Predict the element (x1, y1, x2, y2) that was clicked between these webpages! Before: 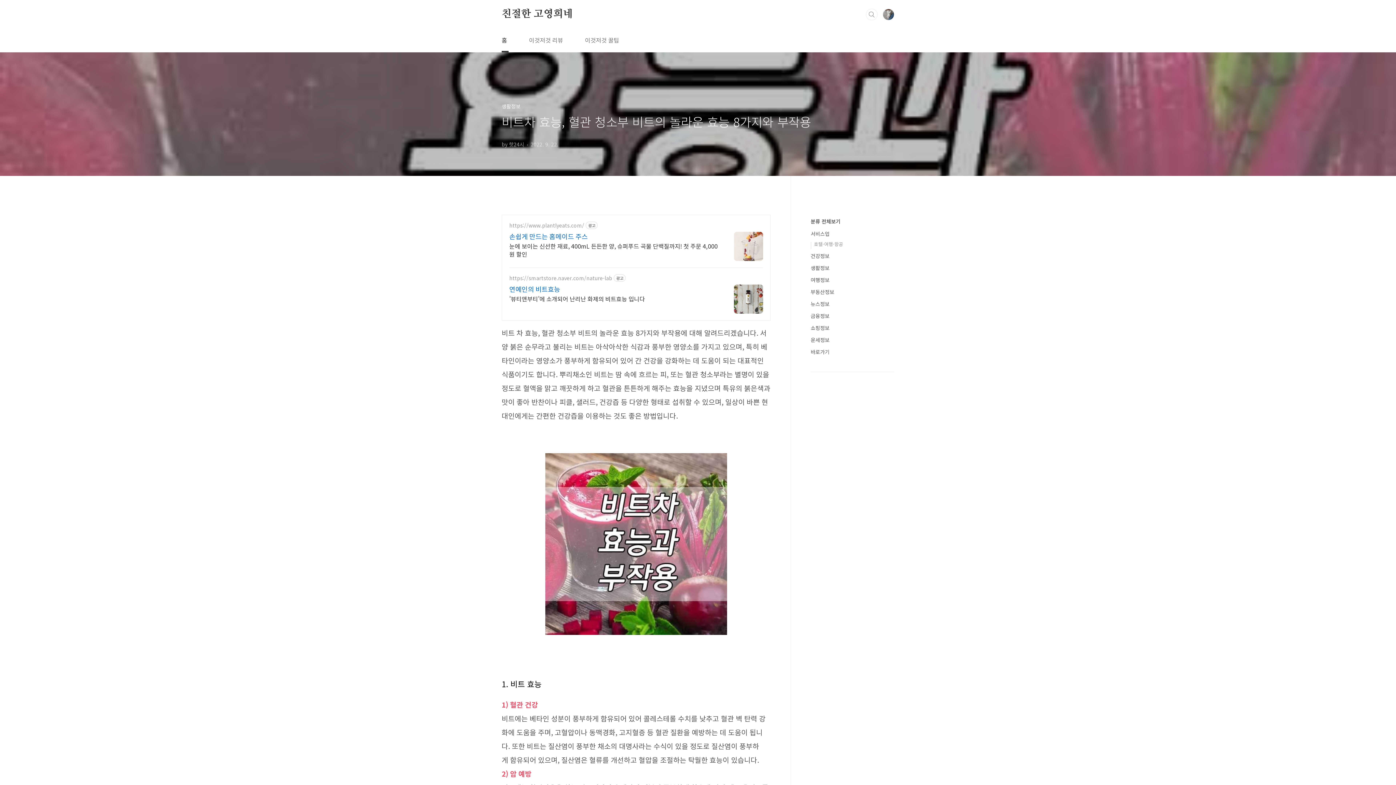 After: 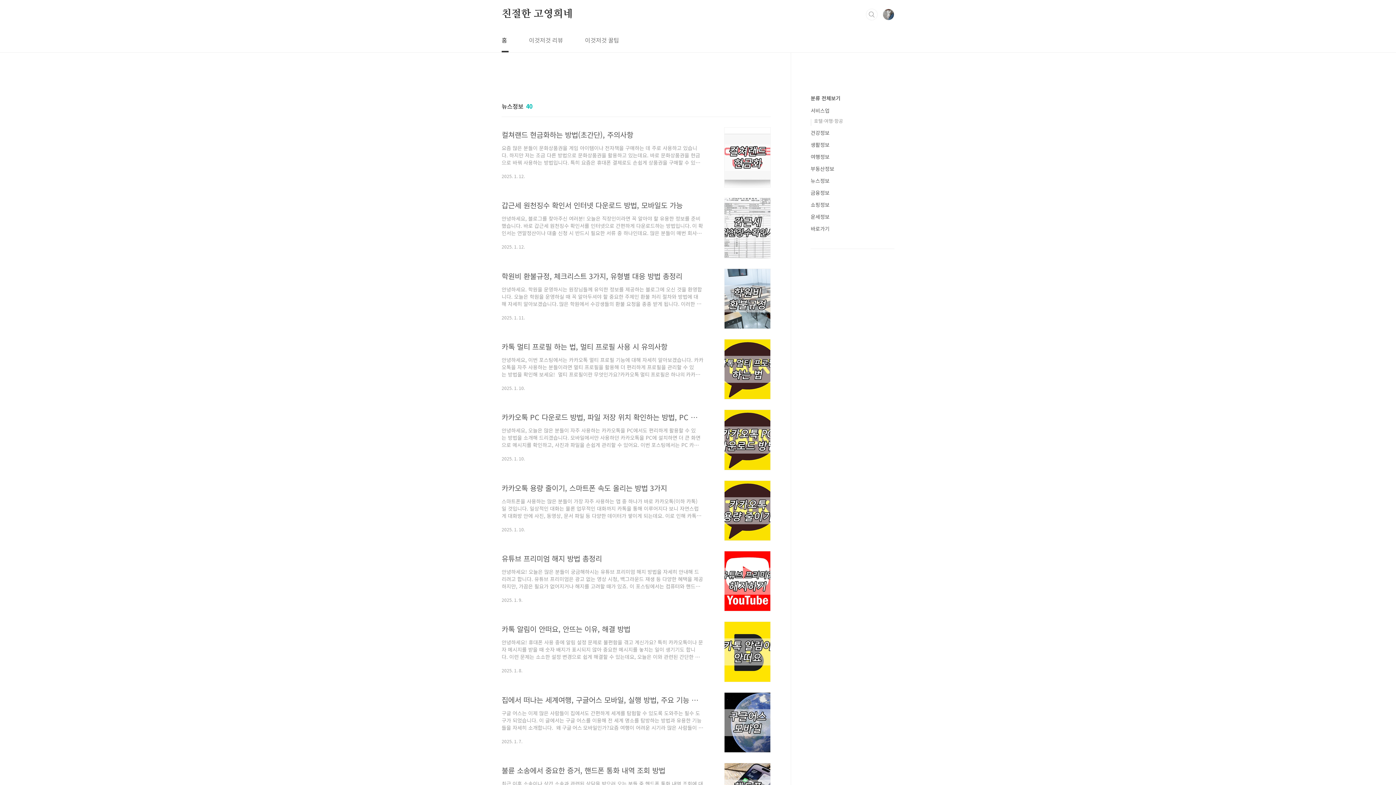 Action: label: 뉴스정보 bbox: (810, 300, 829, 307)